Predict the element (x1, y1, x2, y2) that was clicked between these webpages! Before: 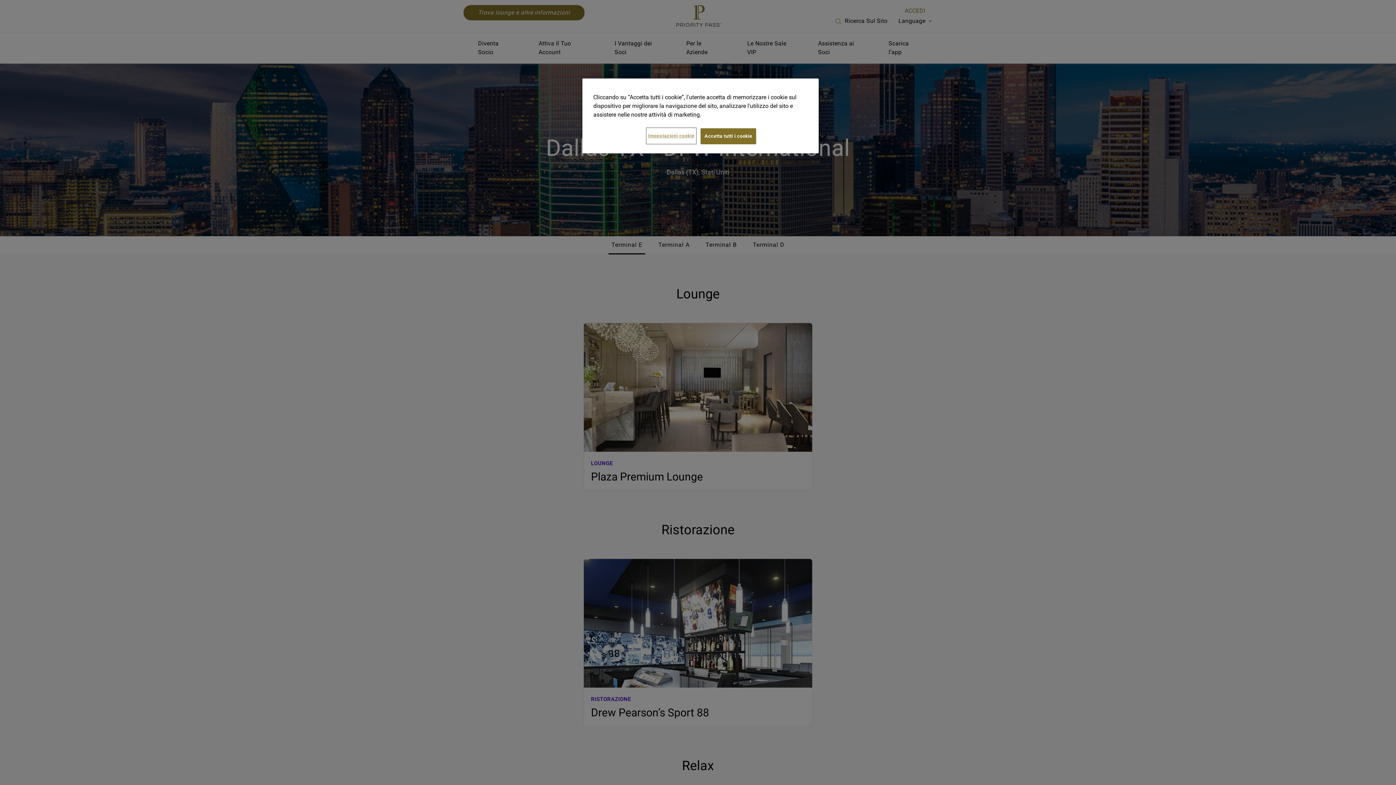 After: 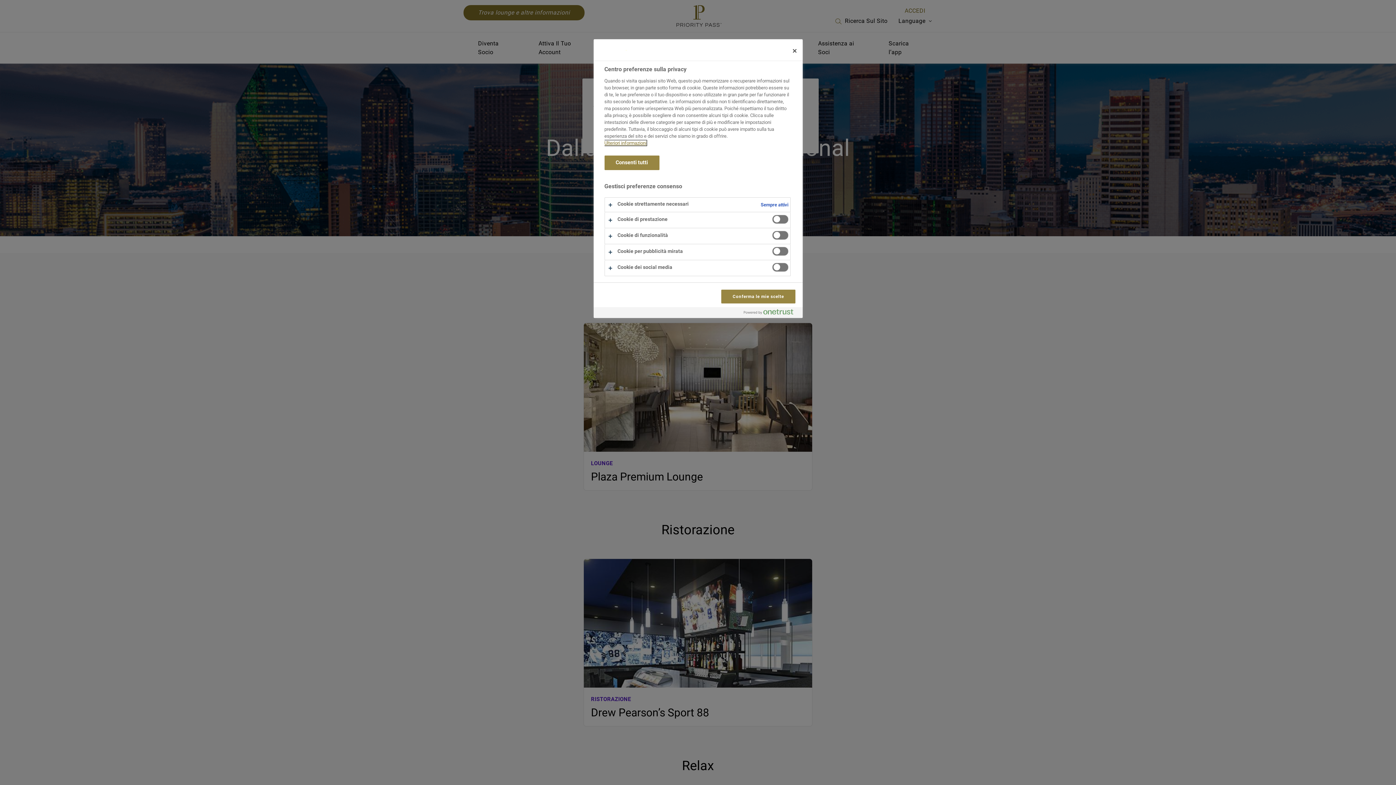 Action: label: Impostazioni cookie bbox: (646, 128, 696, 143)